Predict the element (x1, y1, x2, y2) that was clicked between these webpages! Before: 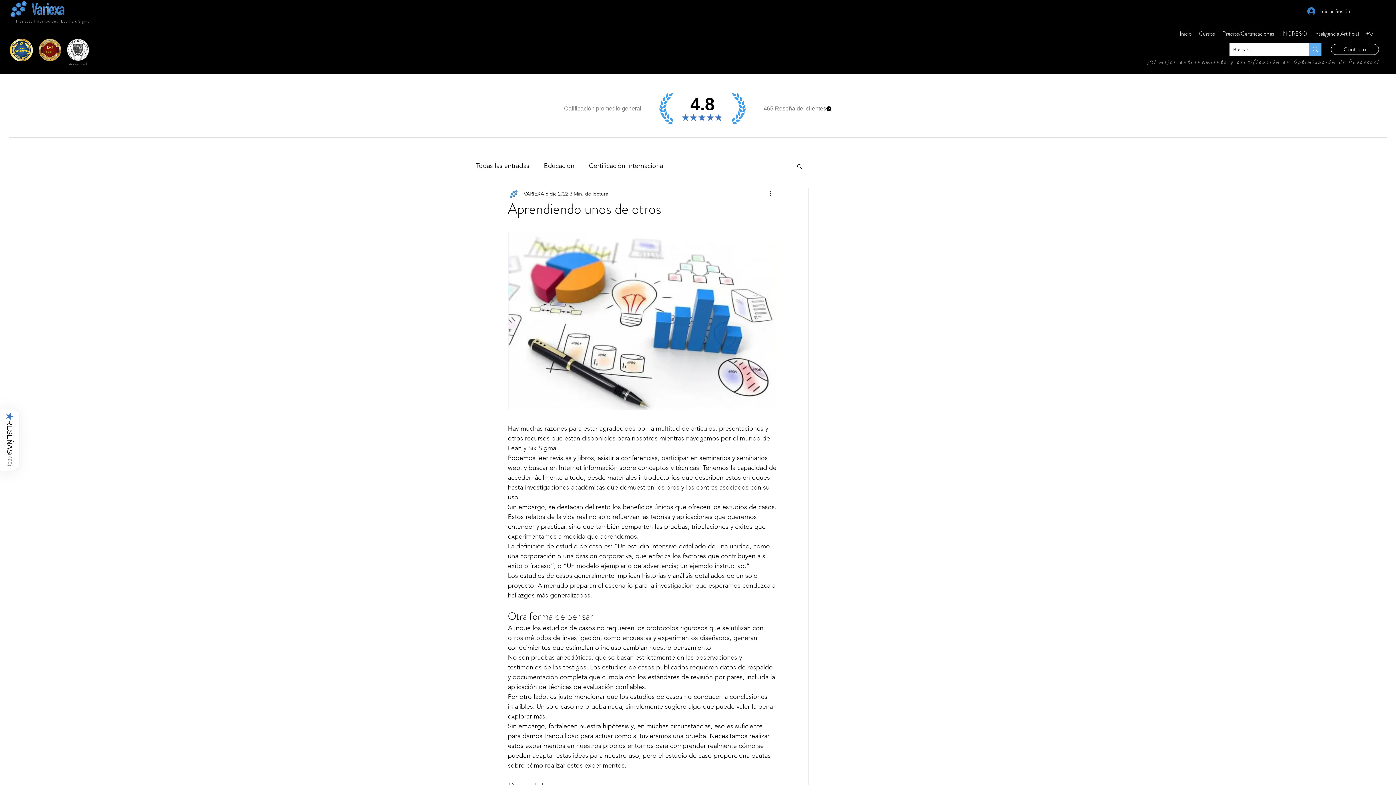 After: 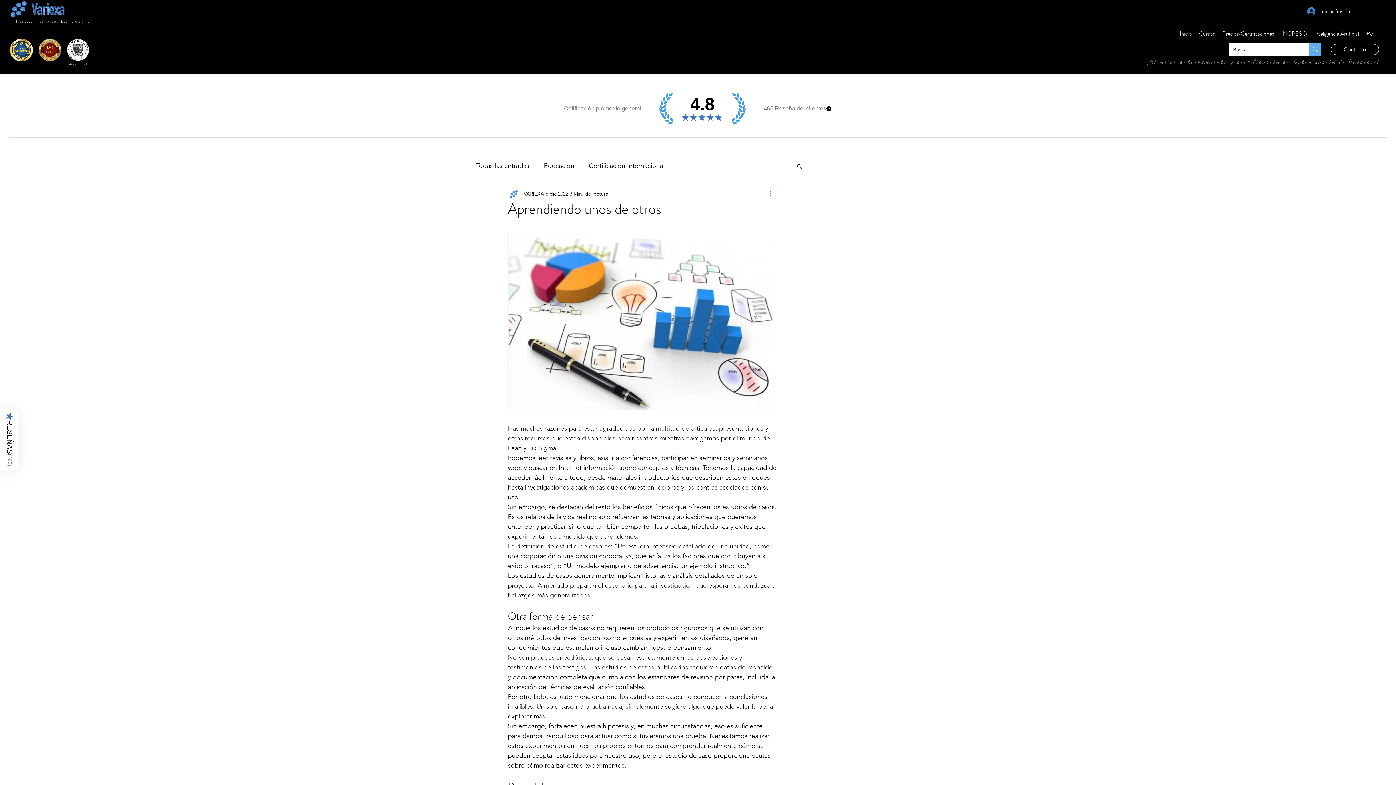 Action: bbox: (768, 189, 777, 198) label: Más acciones